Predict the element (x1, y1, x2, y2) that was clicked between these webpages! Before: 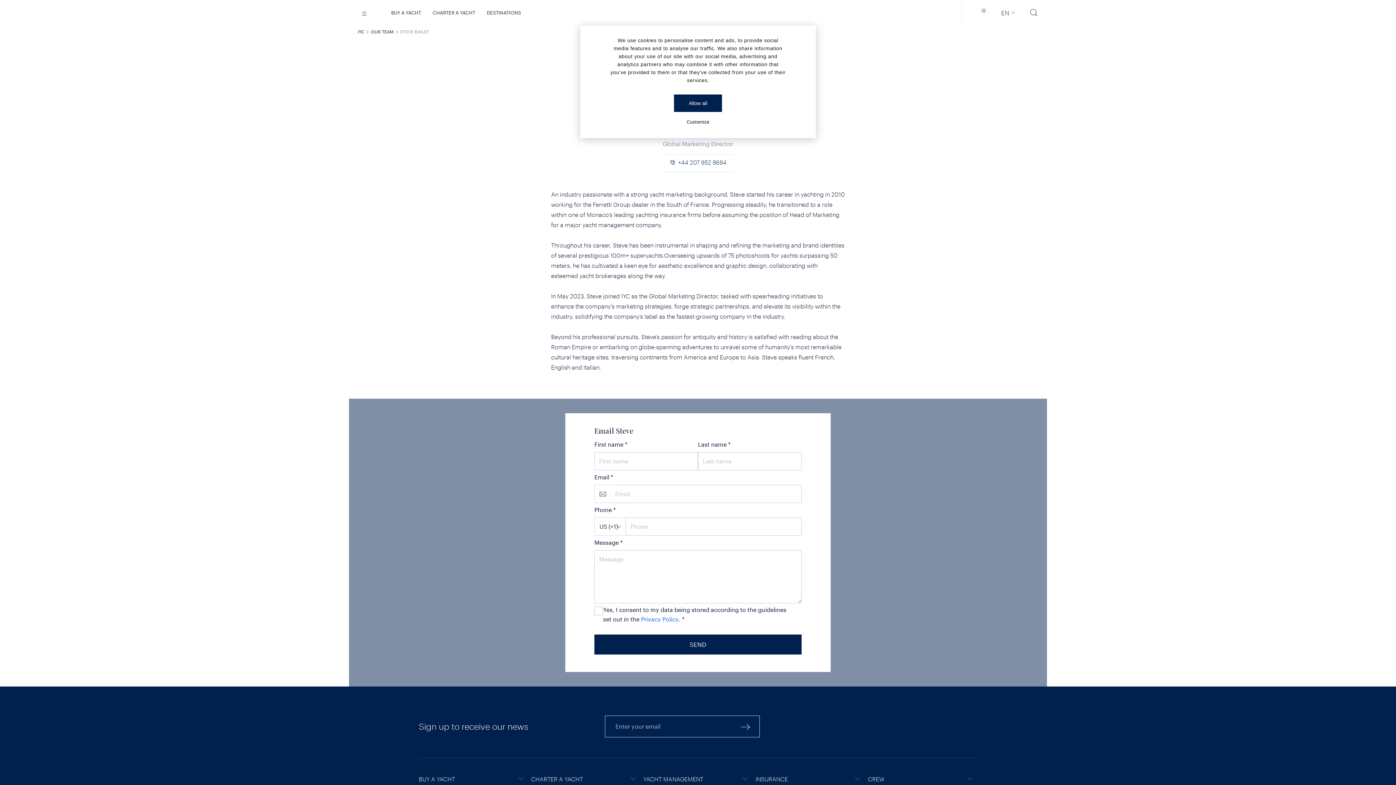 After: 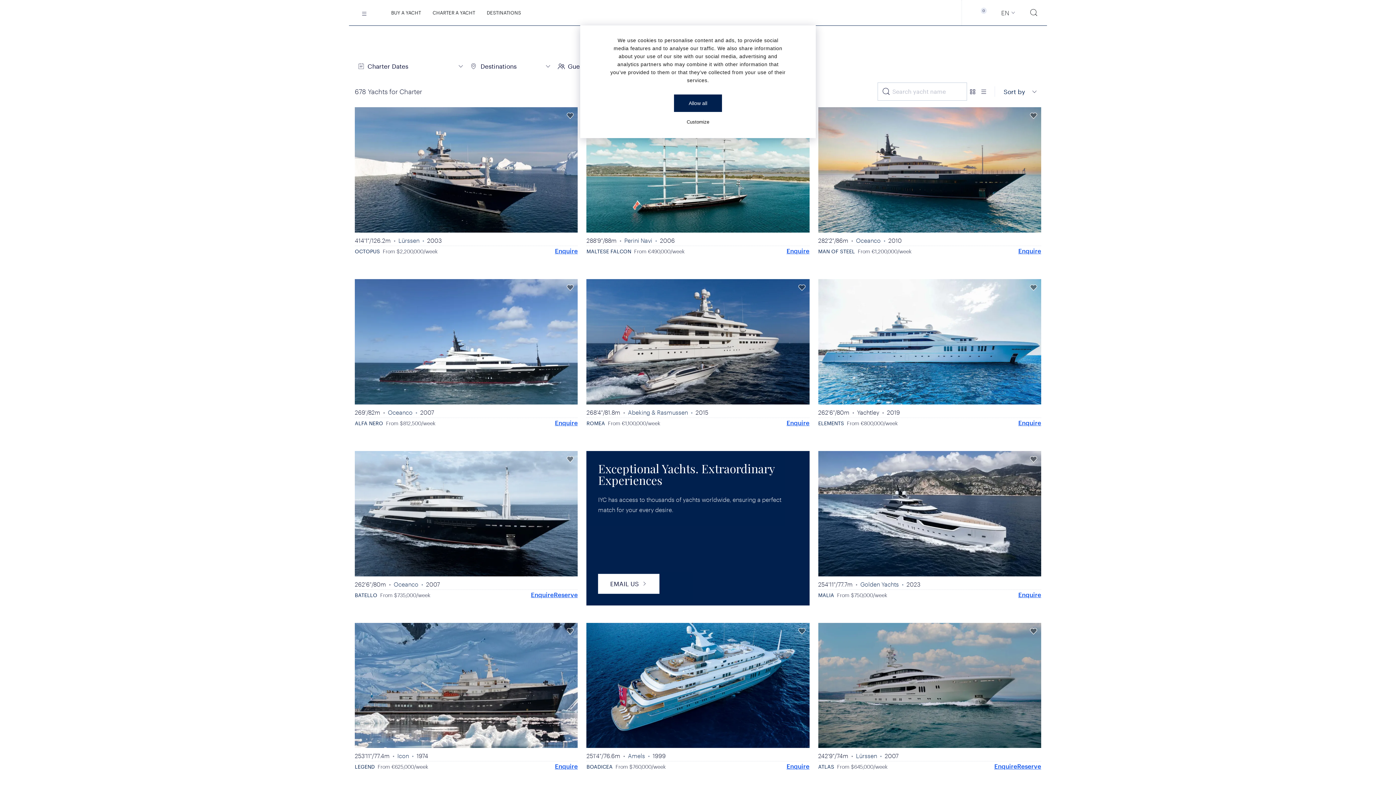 Action: label: CHARTER A YACHT bbox: (426, 0, 481, 25)